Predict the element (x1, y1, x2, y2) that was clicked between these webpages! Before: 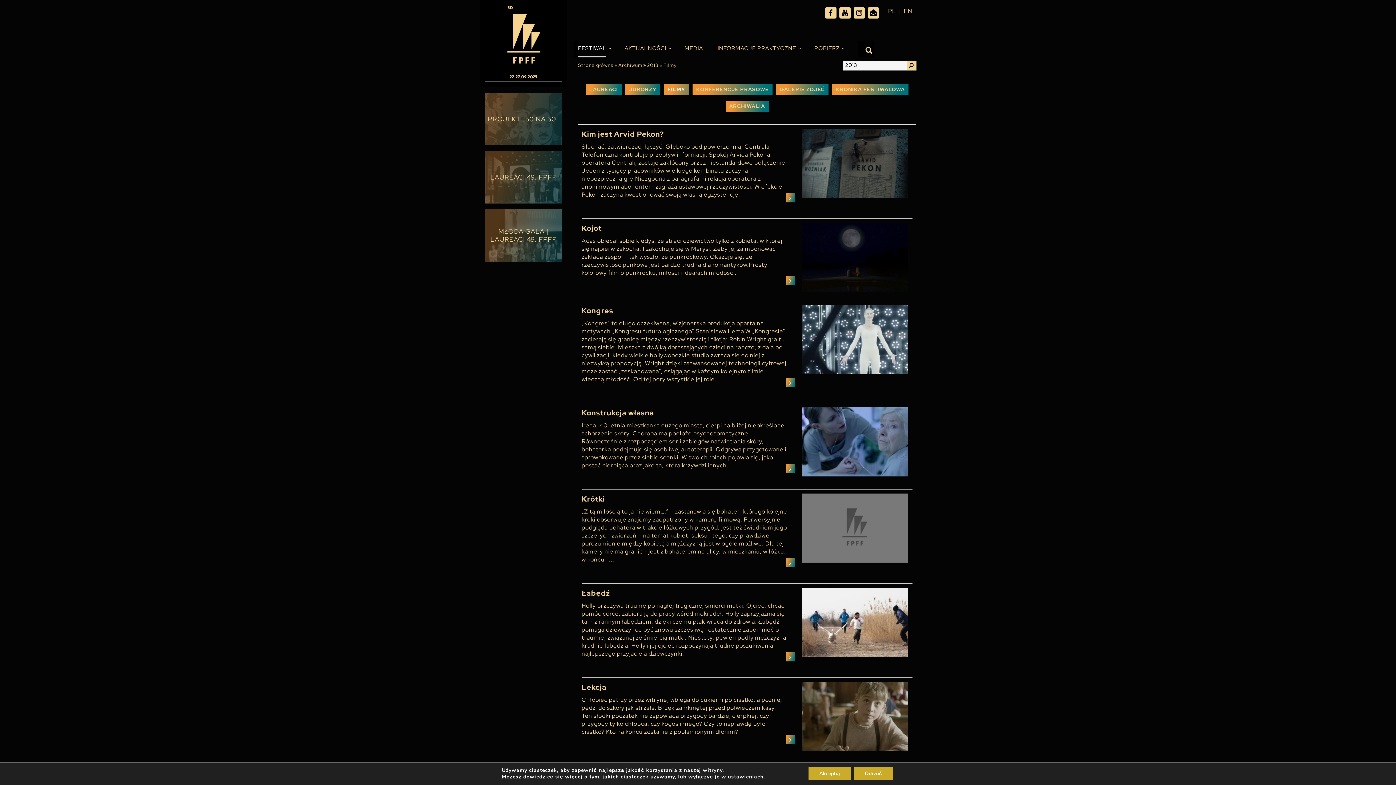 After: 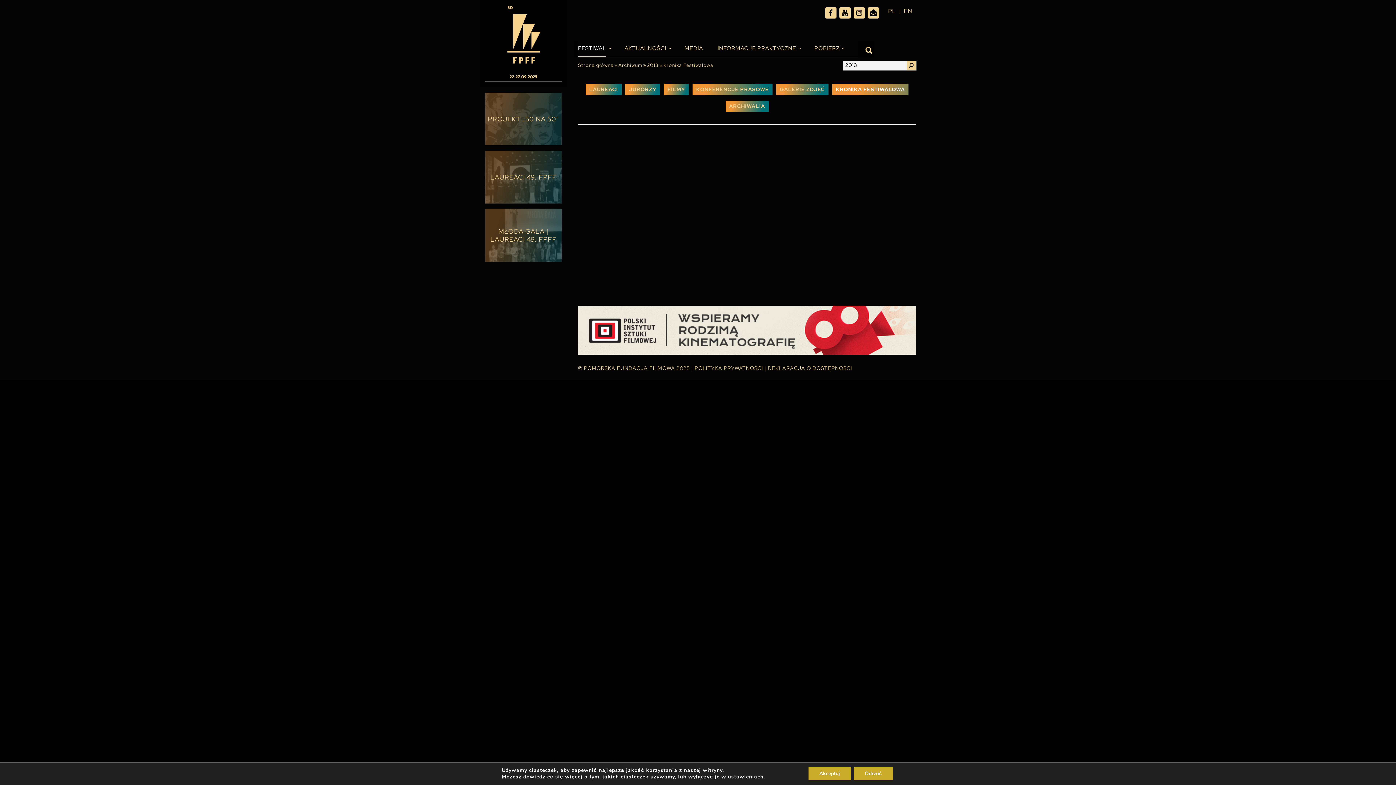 Action: label: KRONIKA FESTIWALOWA bbox: (832, 84, 908, 95)